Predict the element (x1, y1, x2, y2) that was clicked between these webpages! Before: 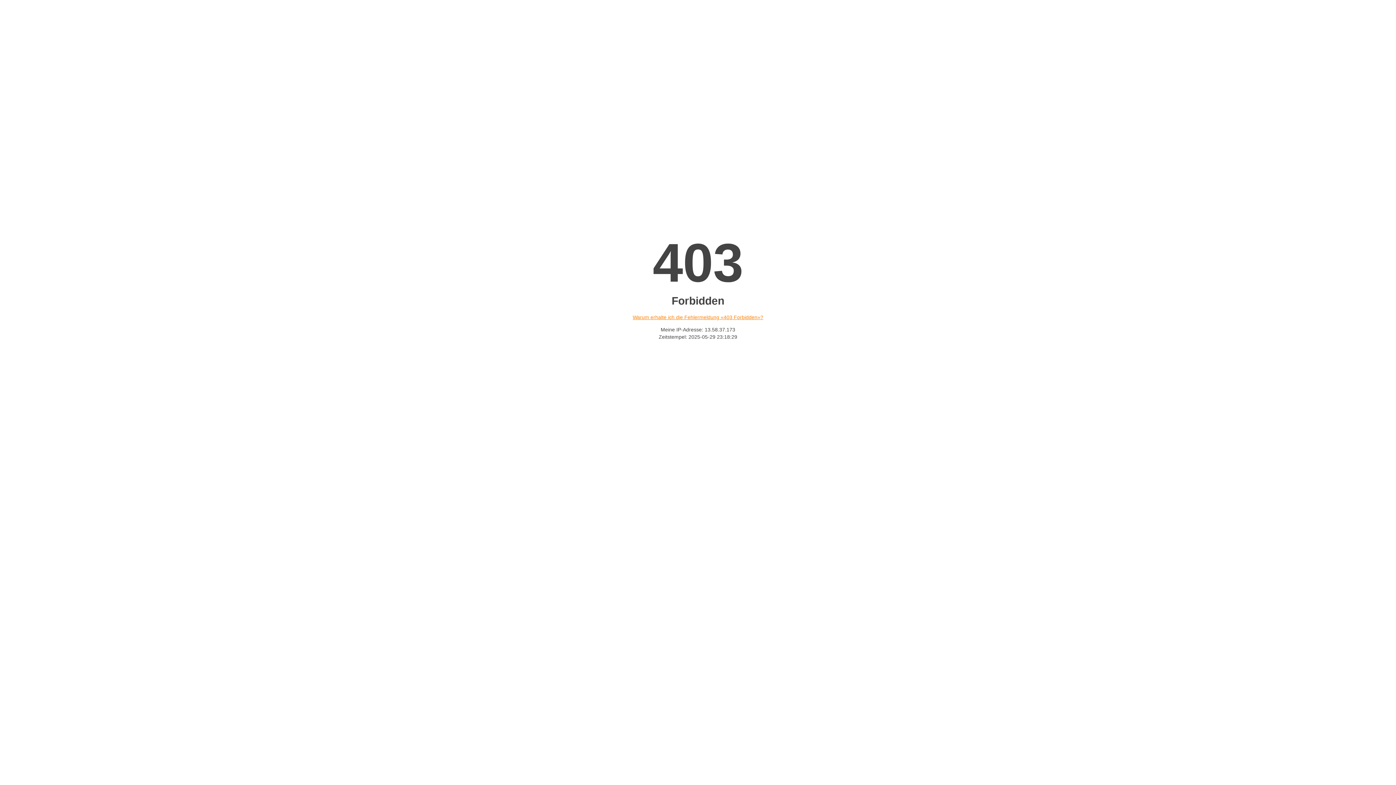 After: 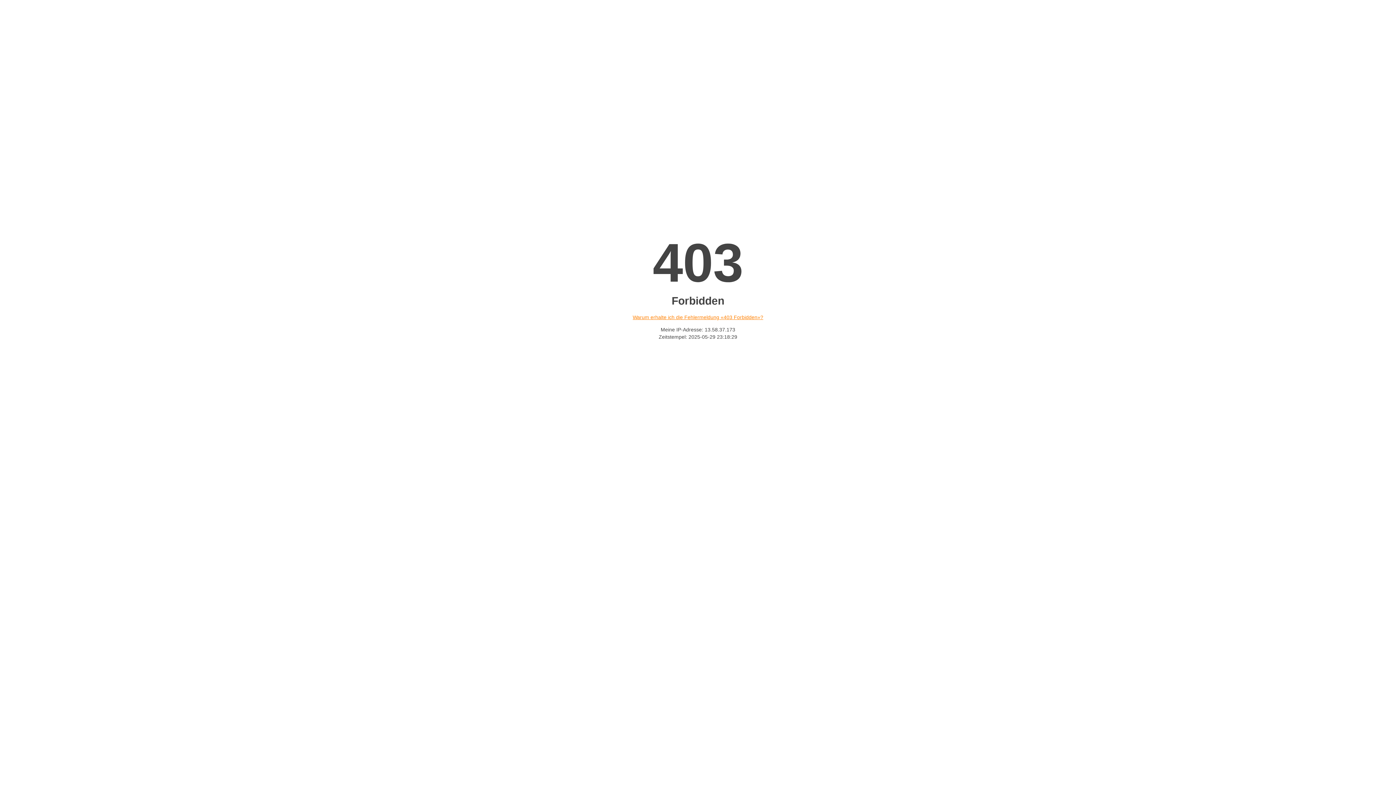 Action: bbox: (632, 314, 763, 320) label: Warum erhalte ich die Fehlermeldung «403 Forbidden»?